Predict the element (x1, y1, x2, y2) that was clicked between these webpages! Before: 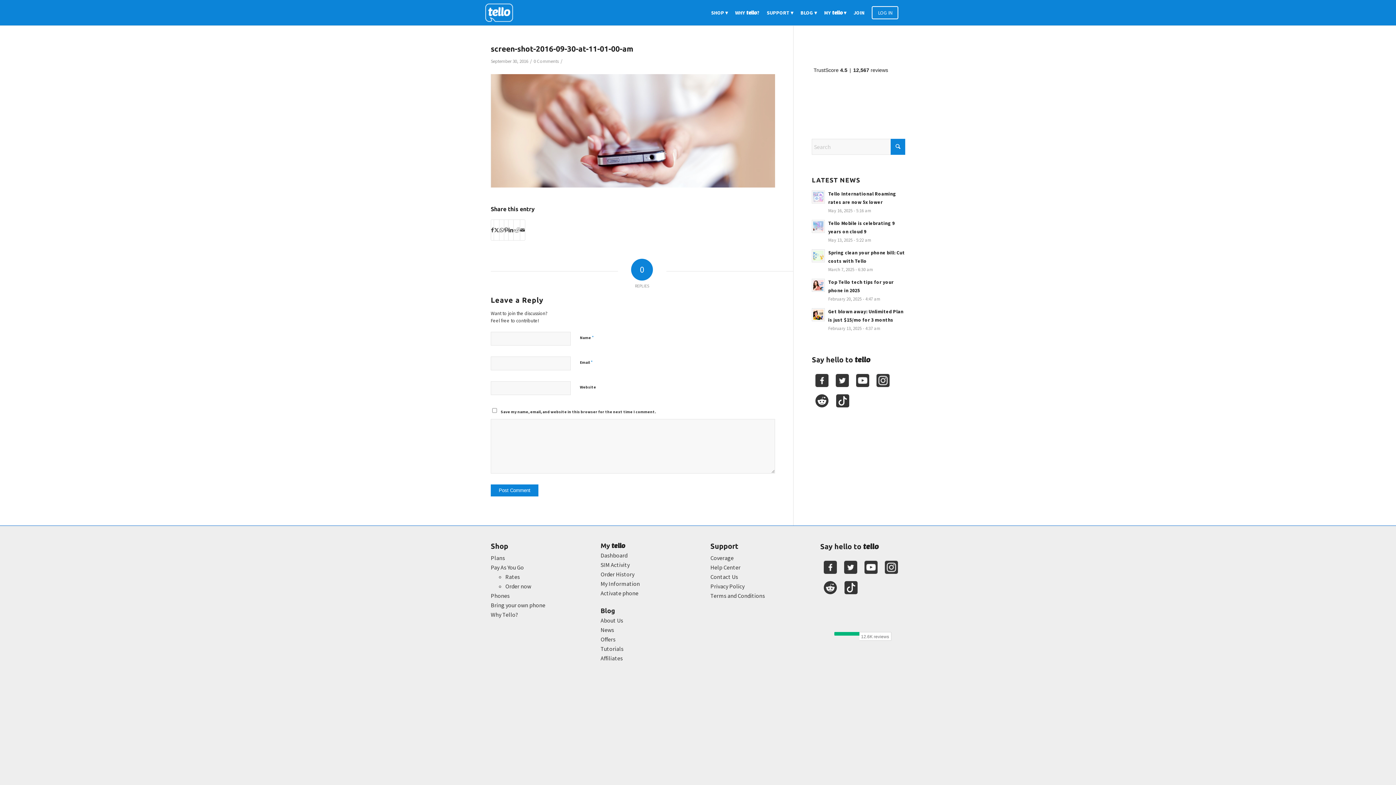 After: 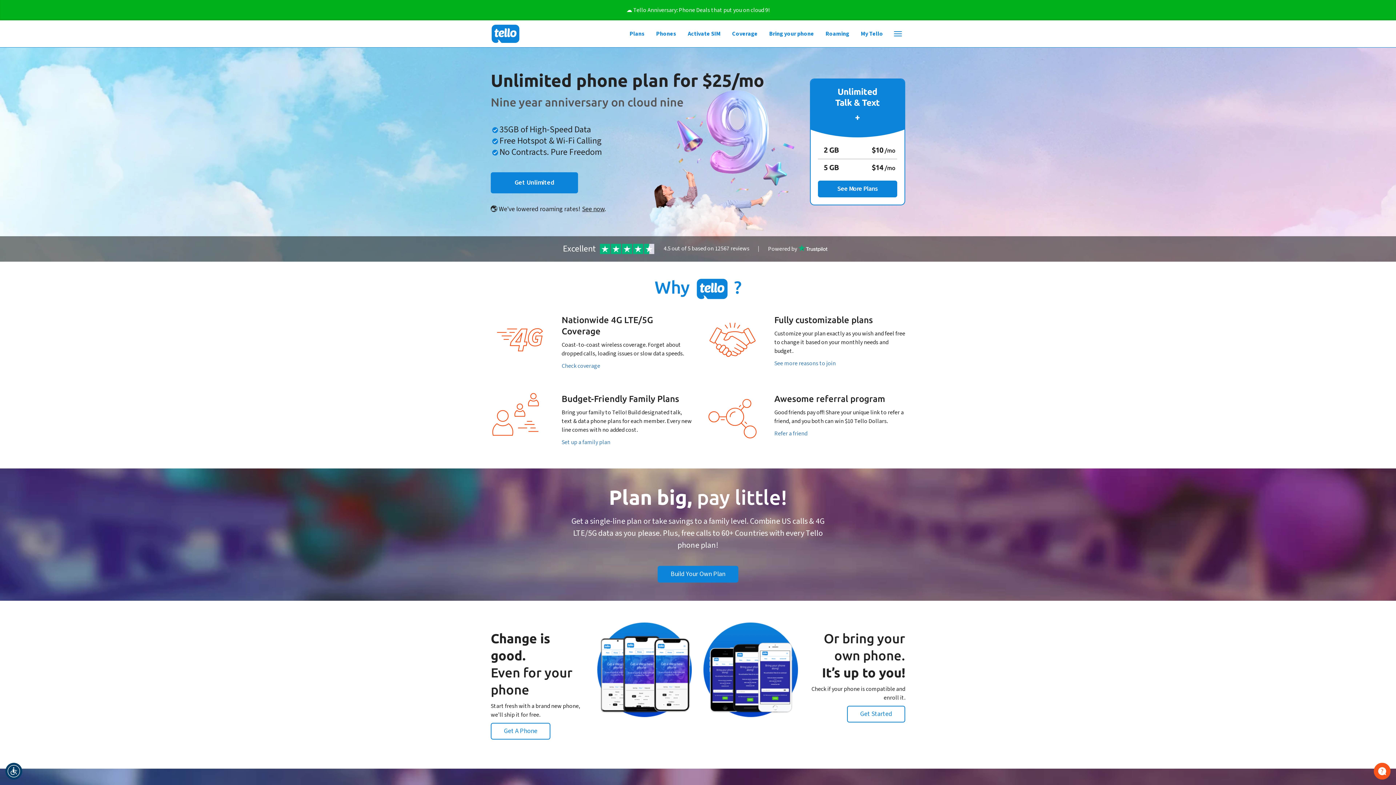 Action: label: MY tello bbox: (820, 0, 850, 25)